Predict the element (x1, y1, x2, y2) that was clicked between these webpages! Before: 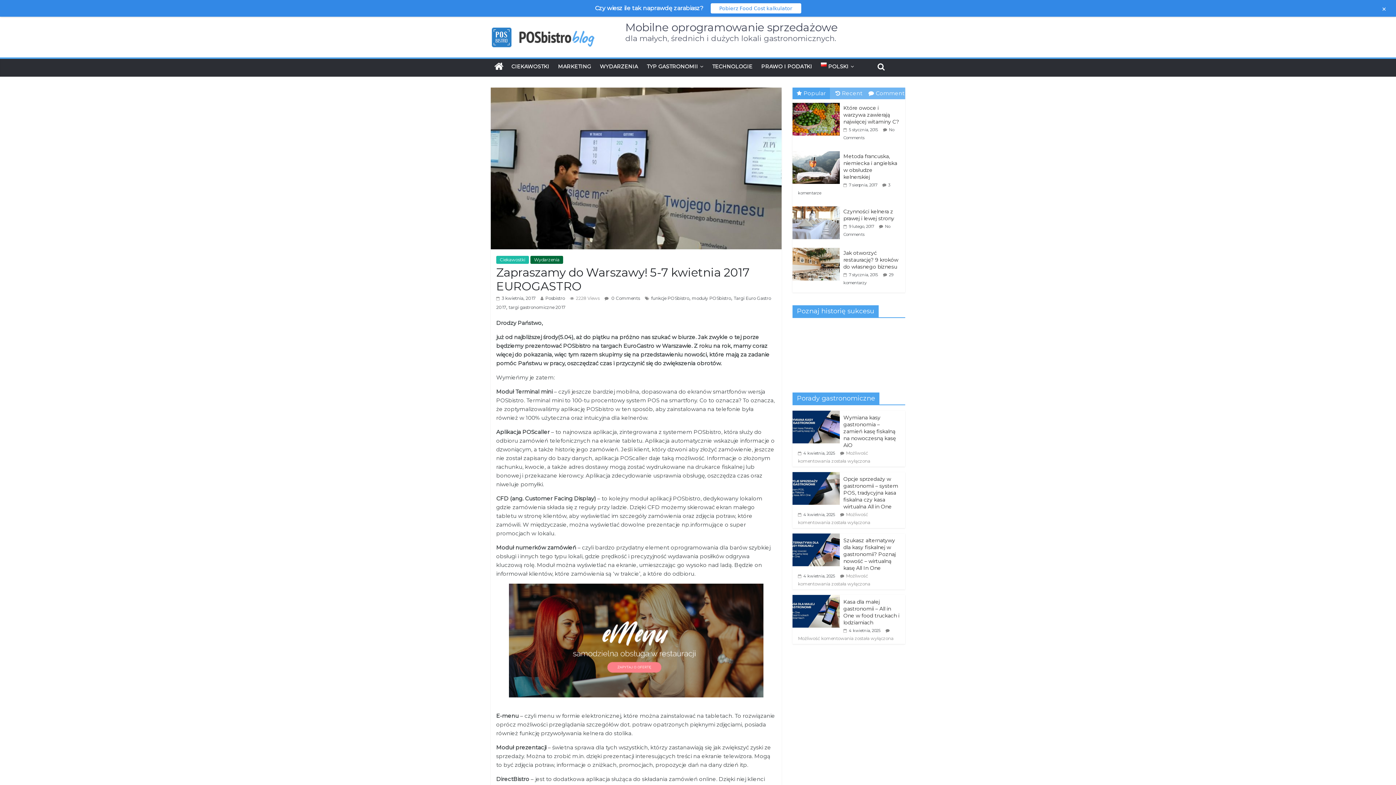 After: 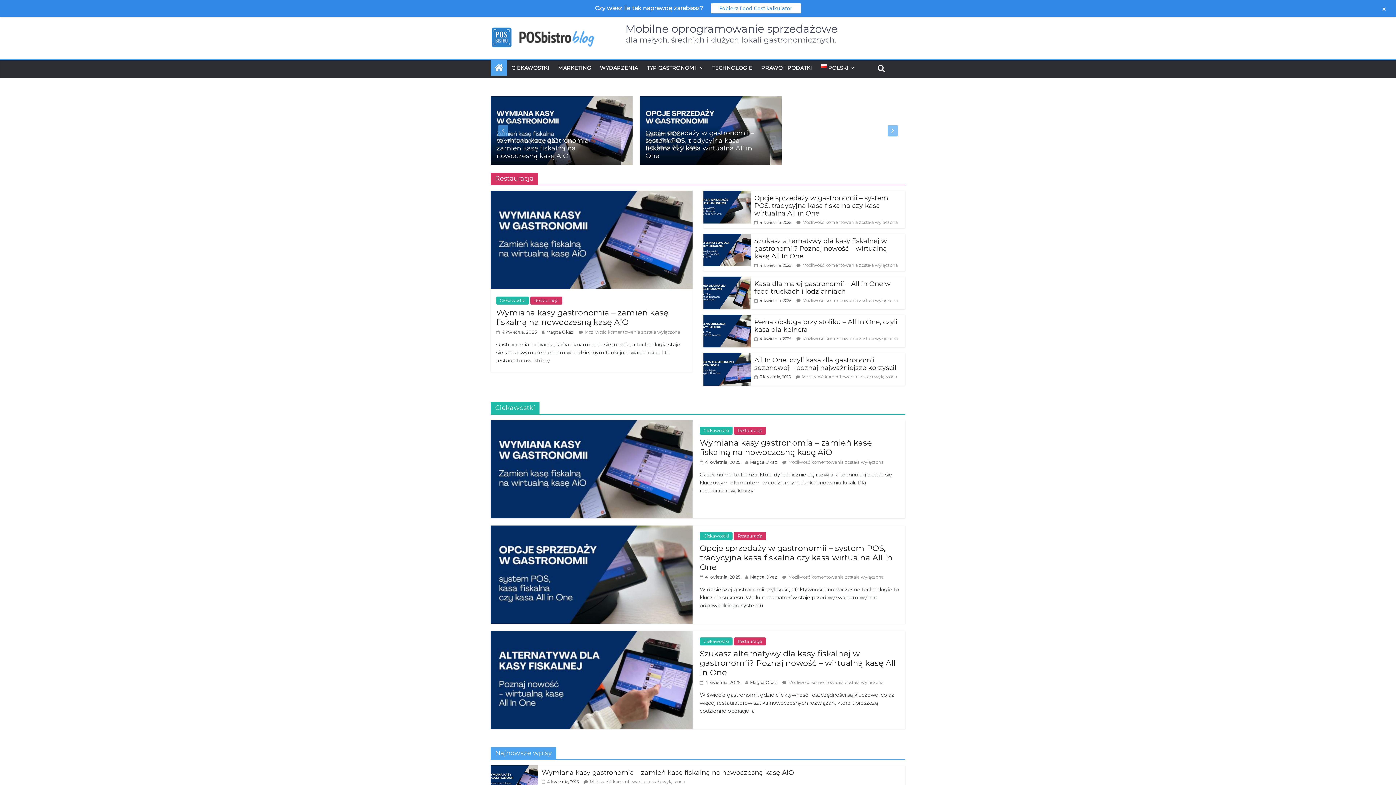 Action: bbox: (625, 20, 837, 34) label: Mobilne oprogramowanie sprzedażowe